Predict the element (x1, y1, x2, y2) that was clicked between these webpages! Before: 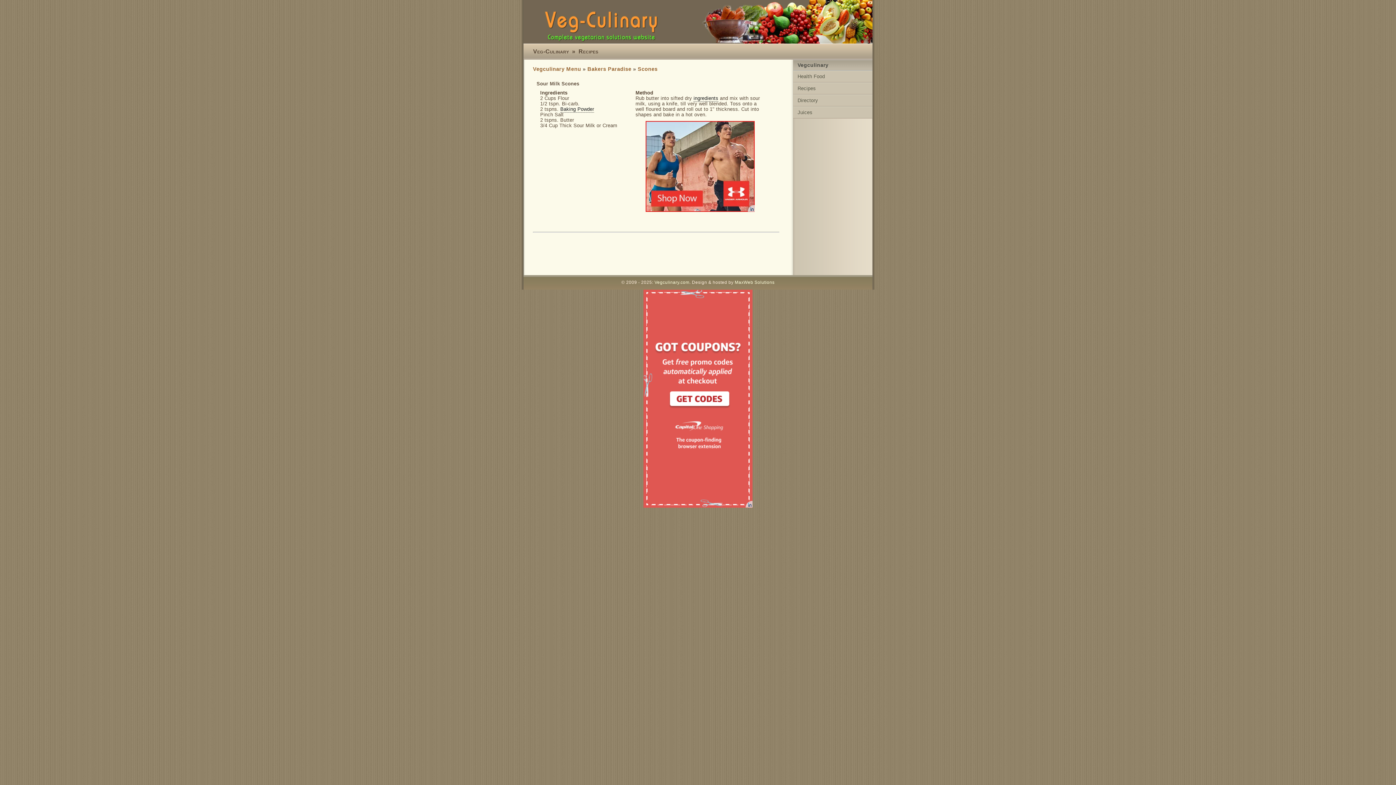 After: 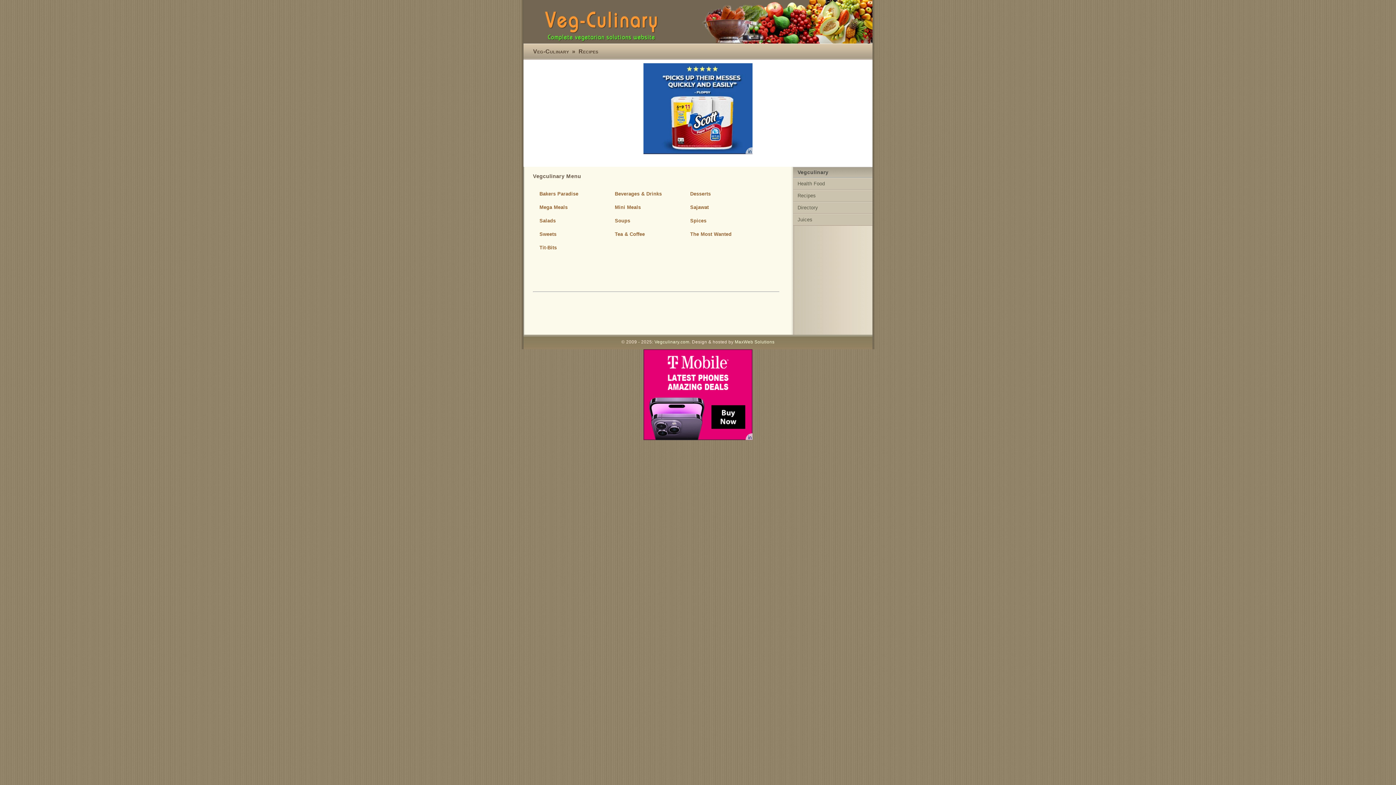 Action: label: Recipes bbox: (793, 82, 872, 94)